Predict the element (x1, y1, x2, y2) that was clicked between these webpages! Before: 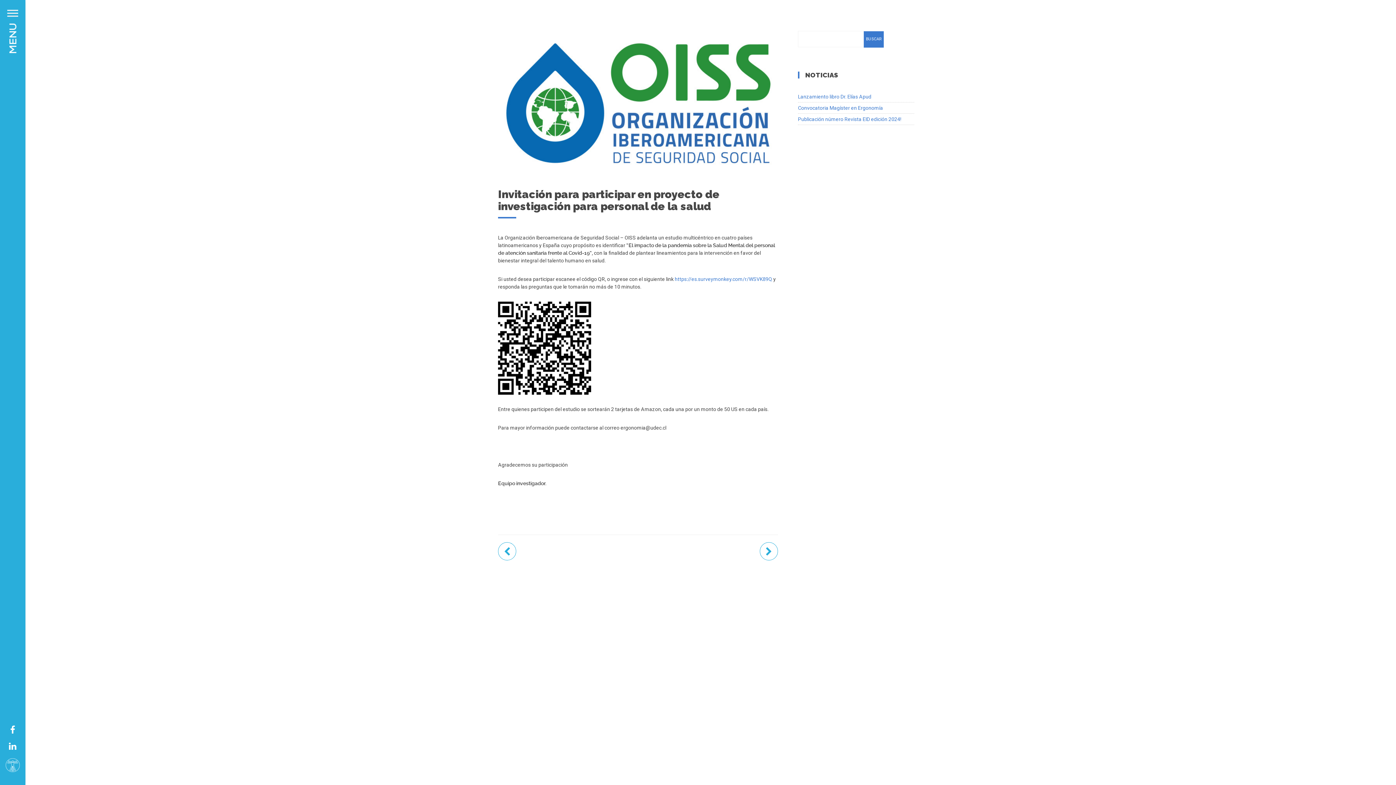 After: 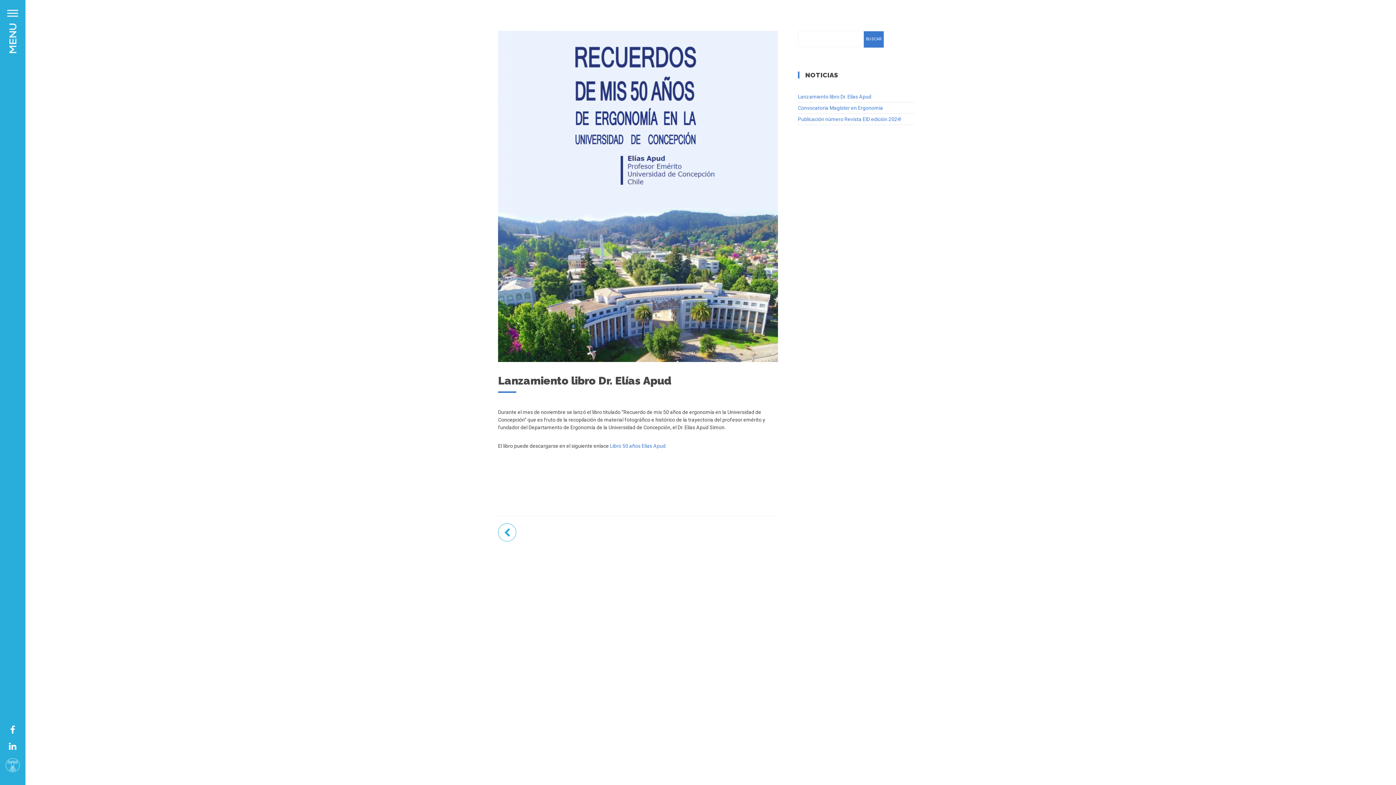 Action: bbox: (798, 93, 871, 99) label: Lanzamiento libro Dr. Elías Apud